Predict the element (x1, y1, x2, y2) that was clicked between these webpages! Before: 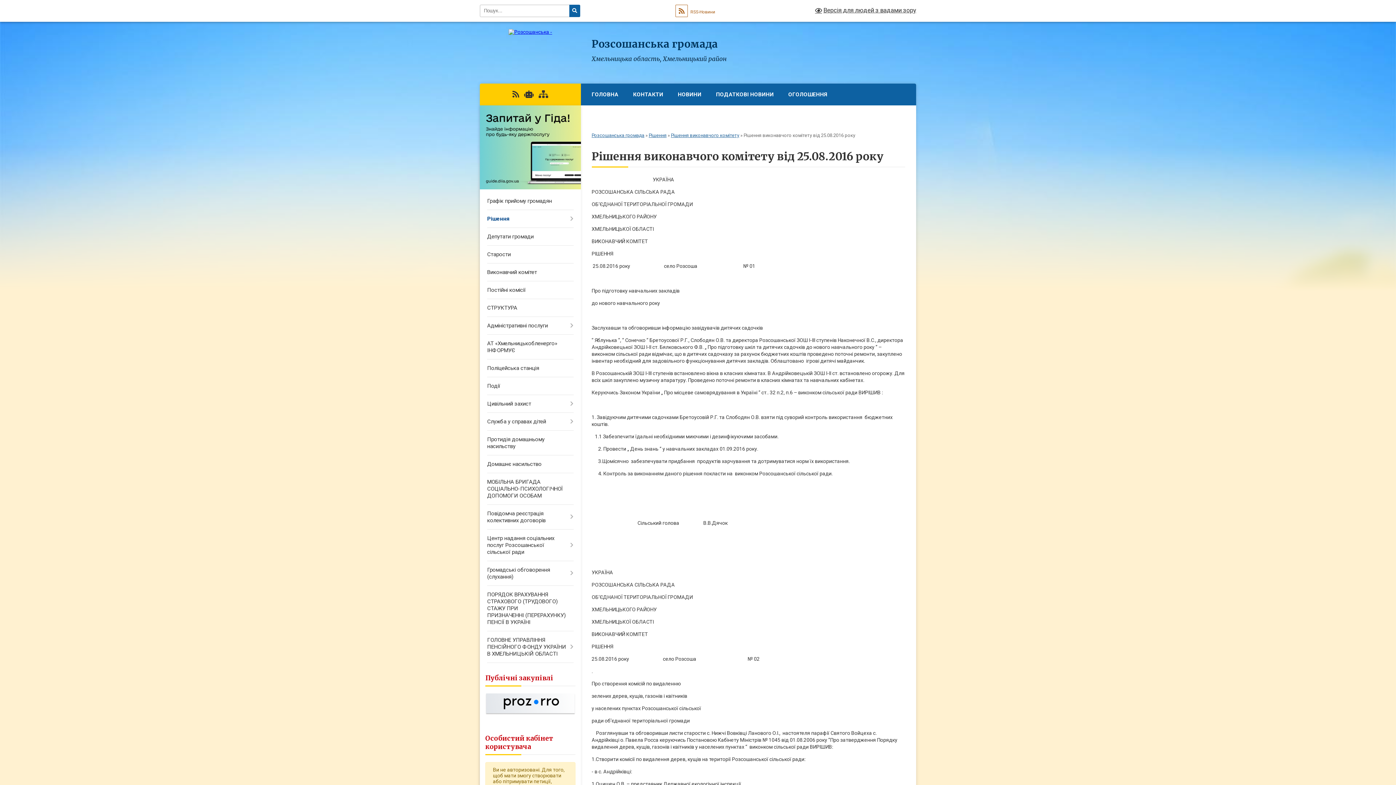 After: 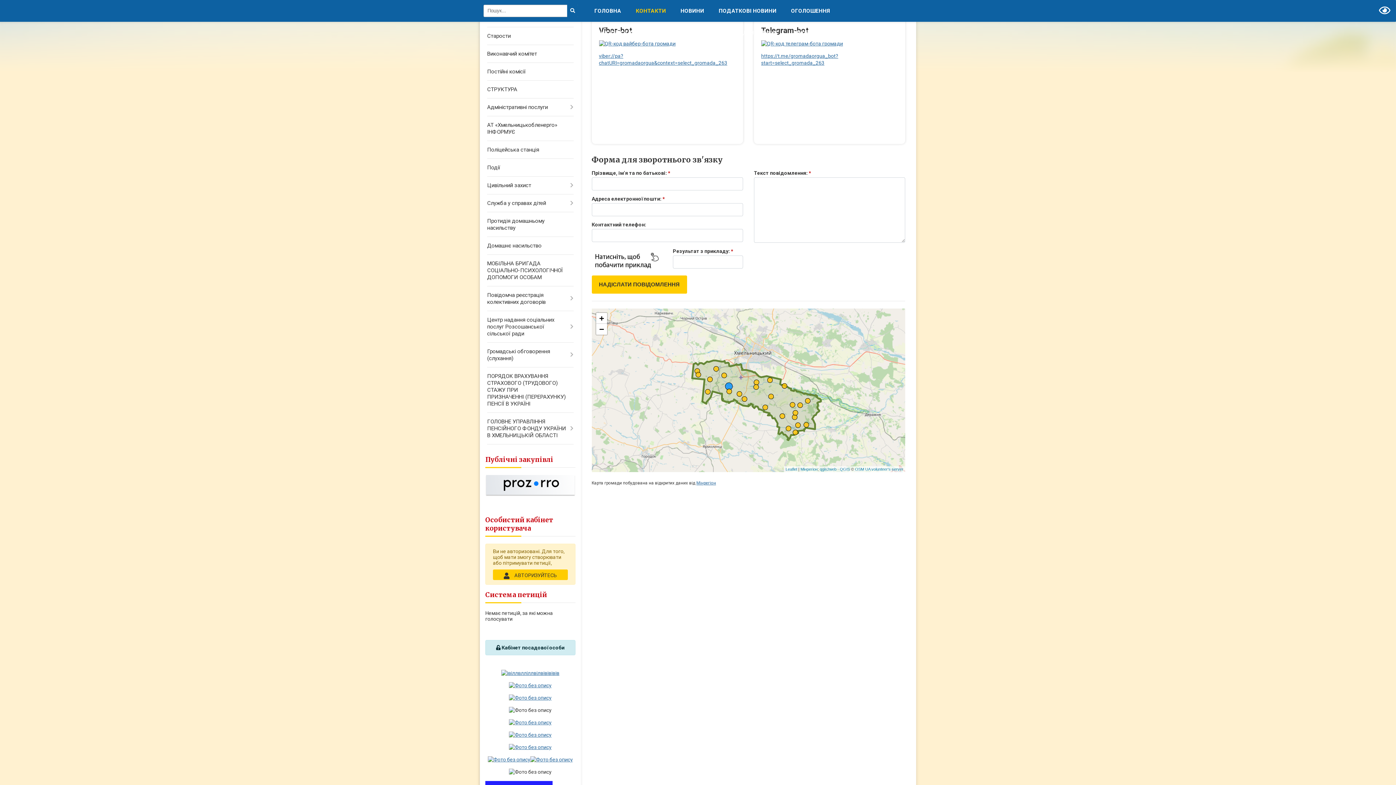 Action: bbox: (524, 90, 533, 98)